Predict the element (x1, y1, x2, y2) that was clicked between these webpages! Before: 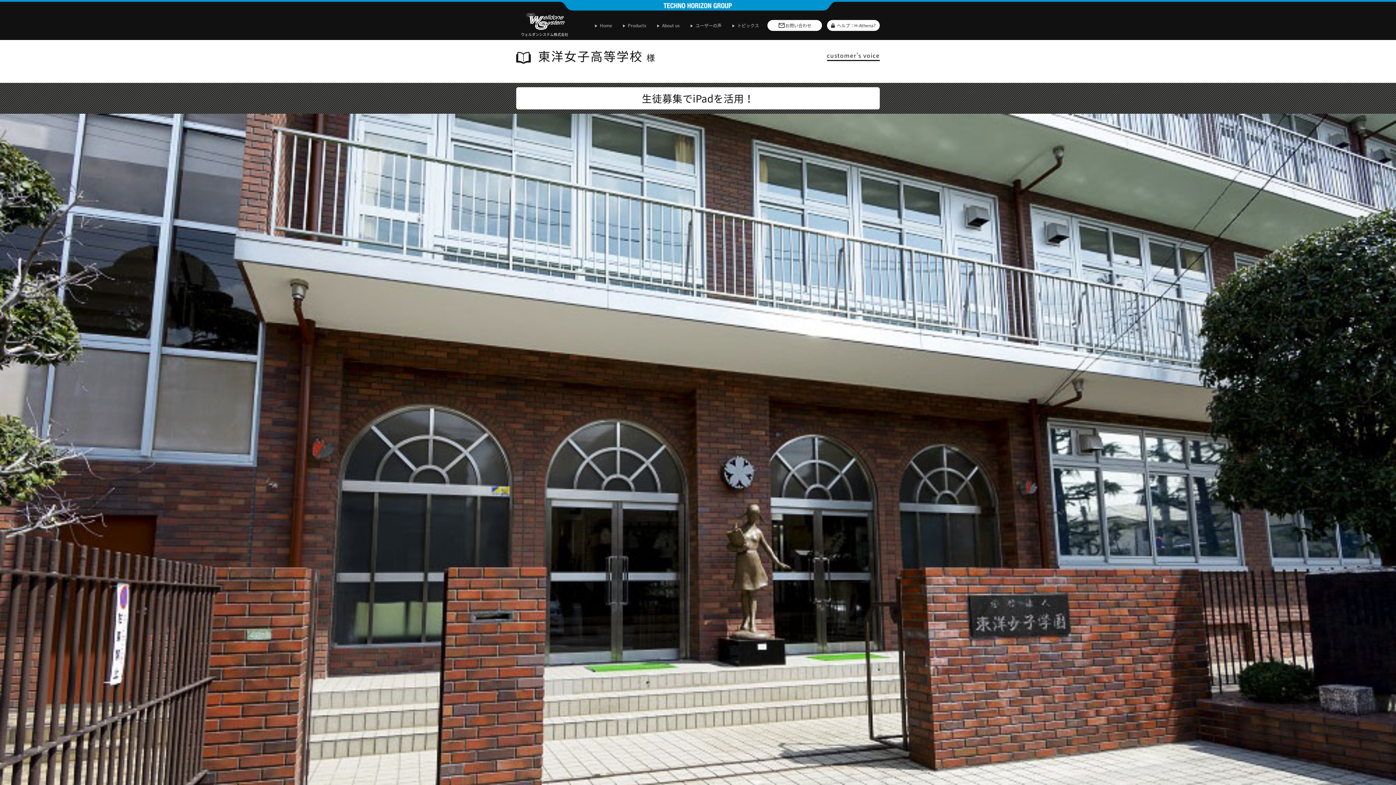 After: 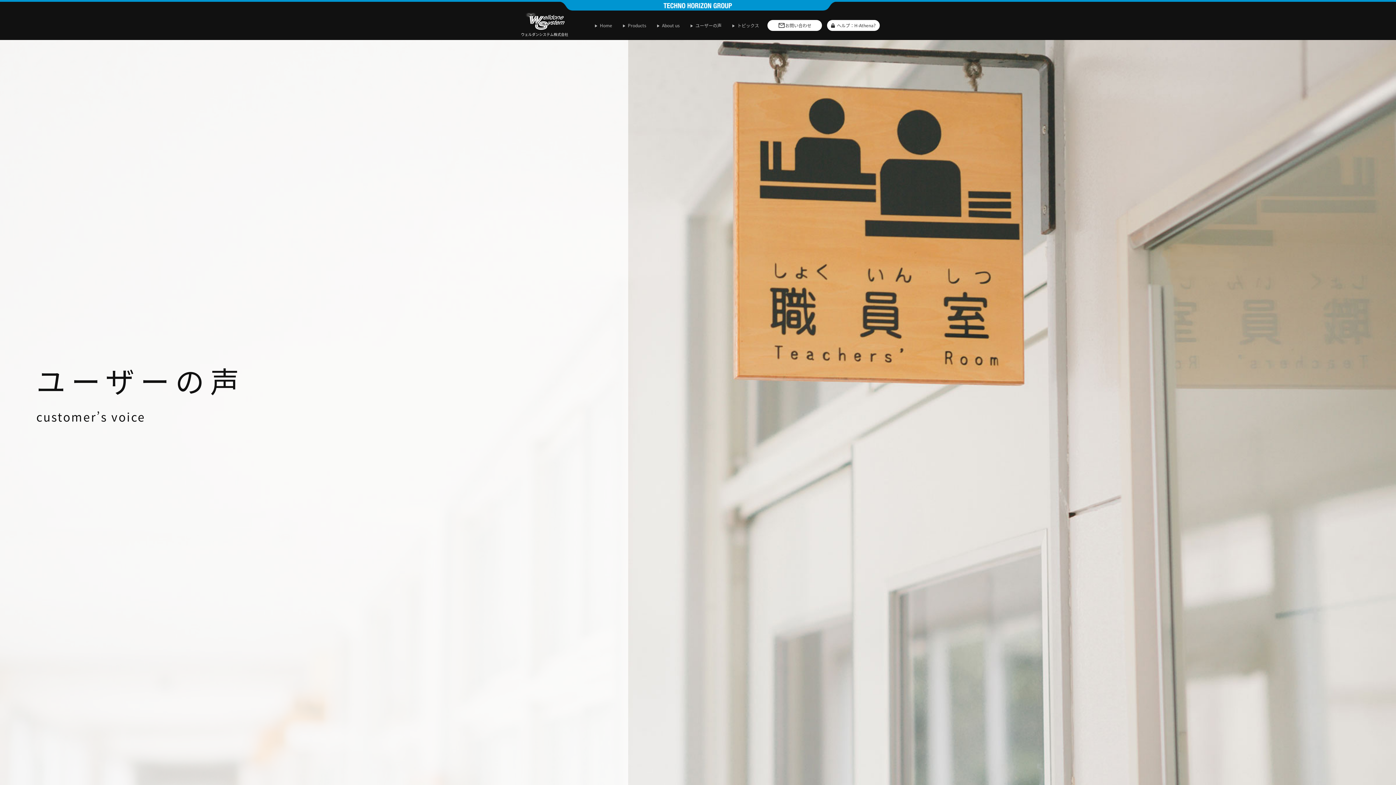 Action: bbox: (685, 20, 726, 30) label: ユーザーの声